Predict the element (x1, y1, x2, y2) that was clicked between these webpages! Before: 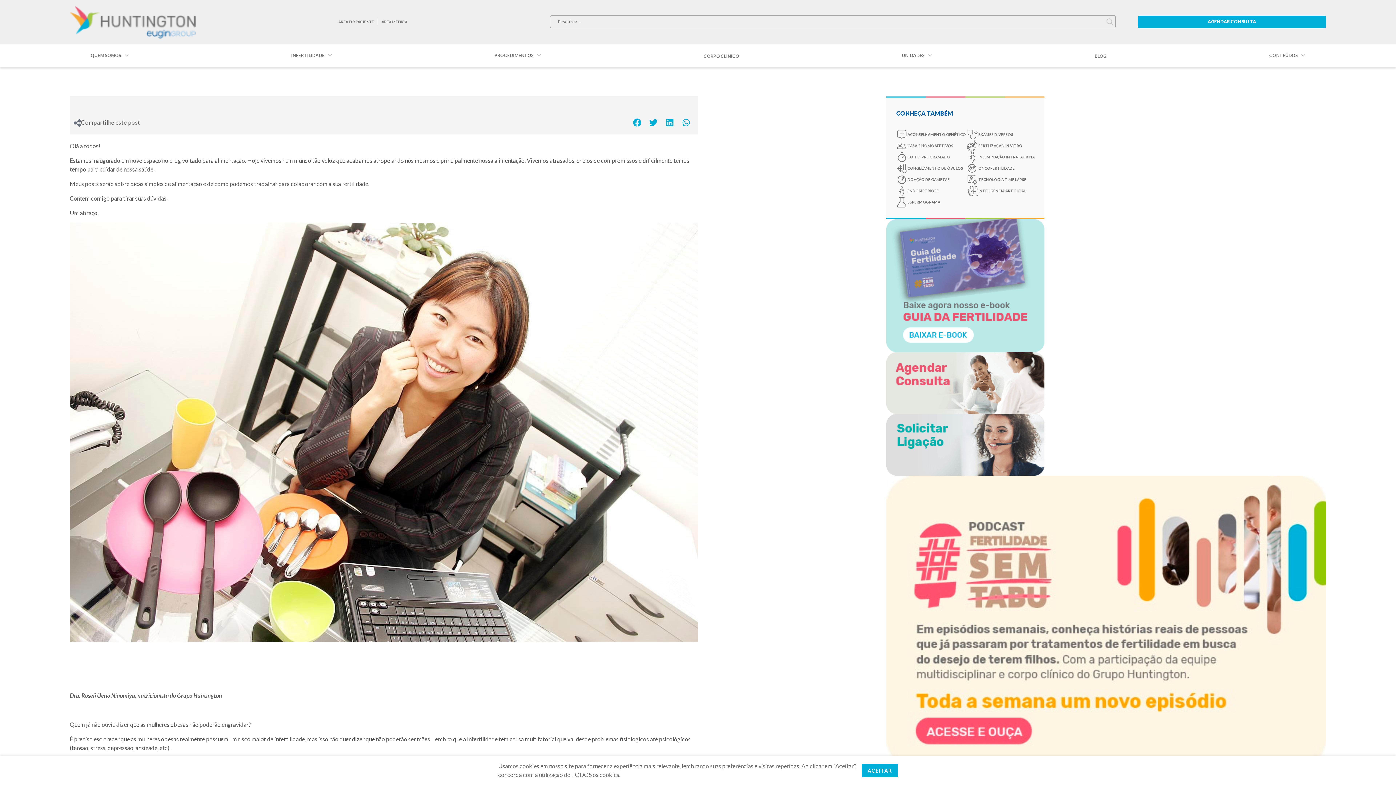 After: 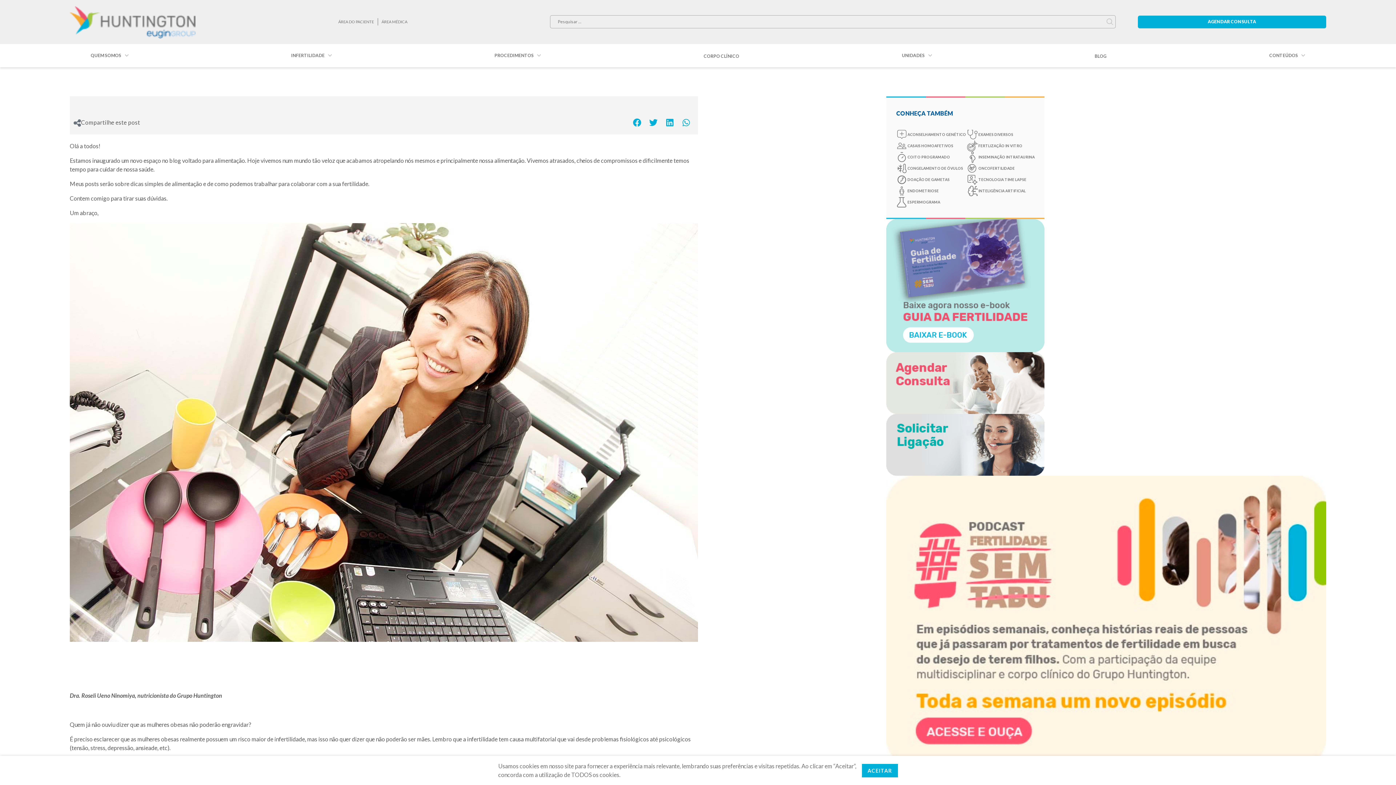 Action: bbox: (645, 114, 661, 130)